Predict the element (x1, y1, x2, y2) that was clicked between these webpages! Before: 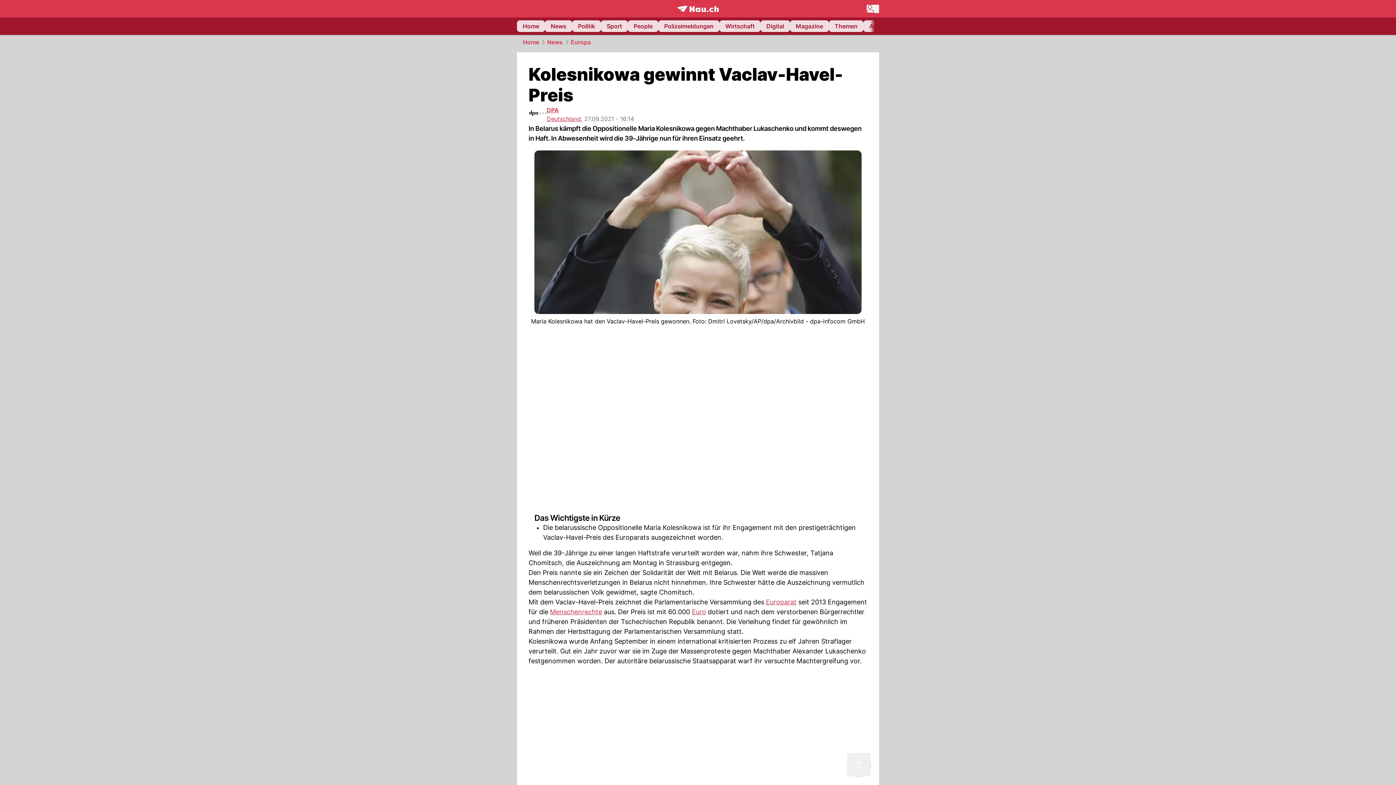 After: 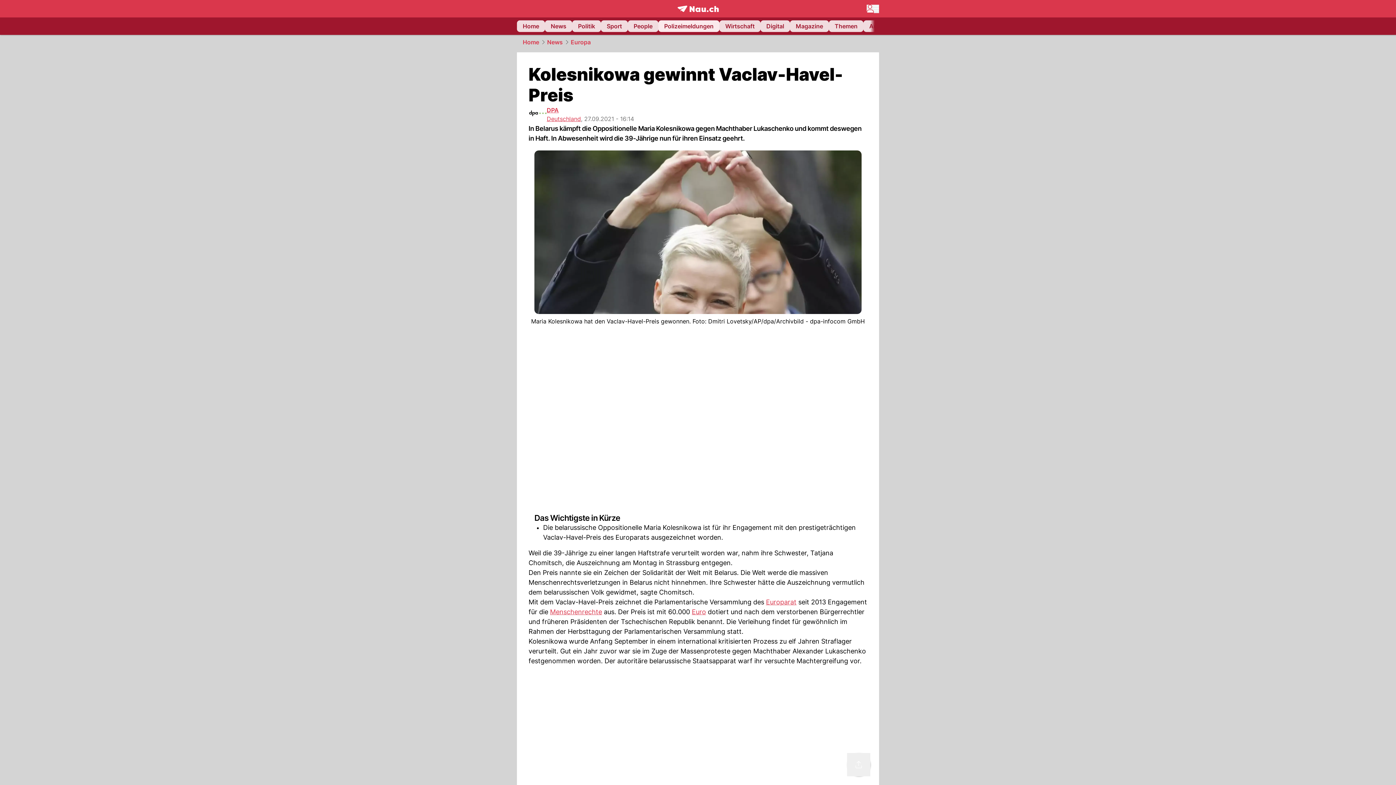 Action: label: Polizeimeldungen bbox: (658, 20, 719, 32)